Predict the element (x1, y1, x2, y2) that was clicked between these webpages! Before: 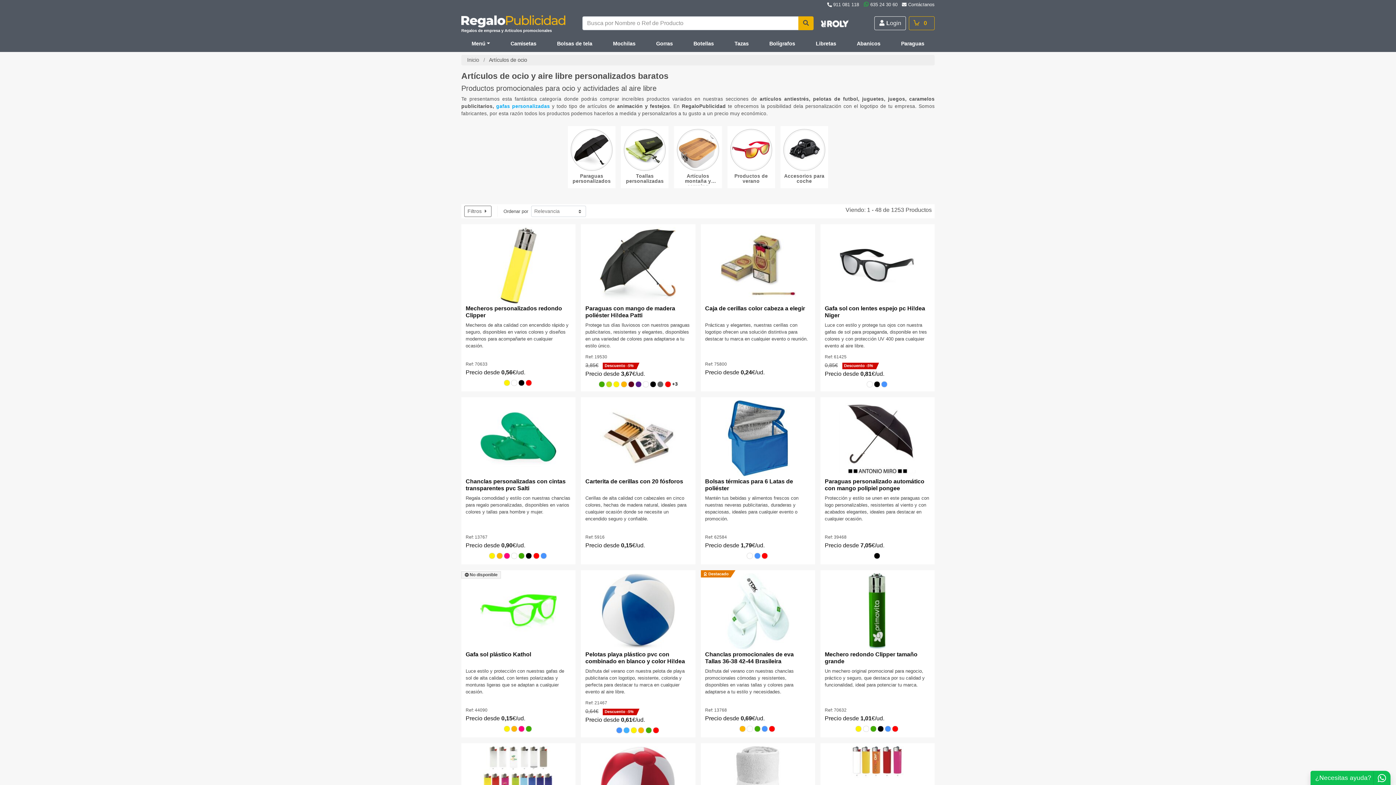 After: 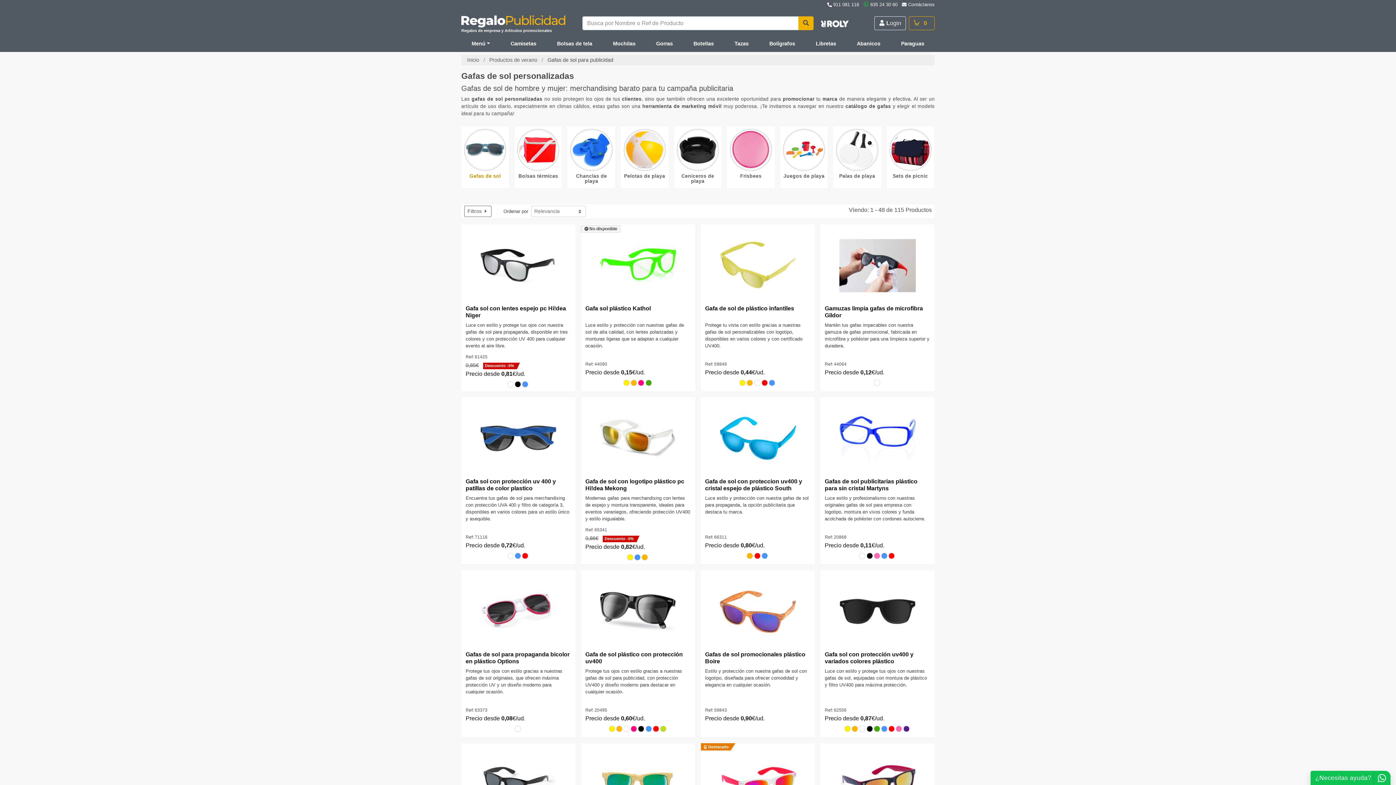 Action: label: gafas personalizadas bbox: (496, 103, 550, 109)